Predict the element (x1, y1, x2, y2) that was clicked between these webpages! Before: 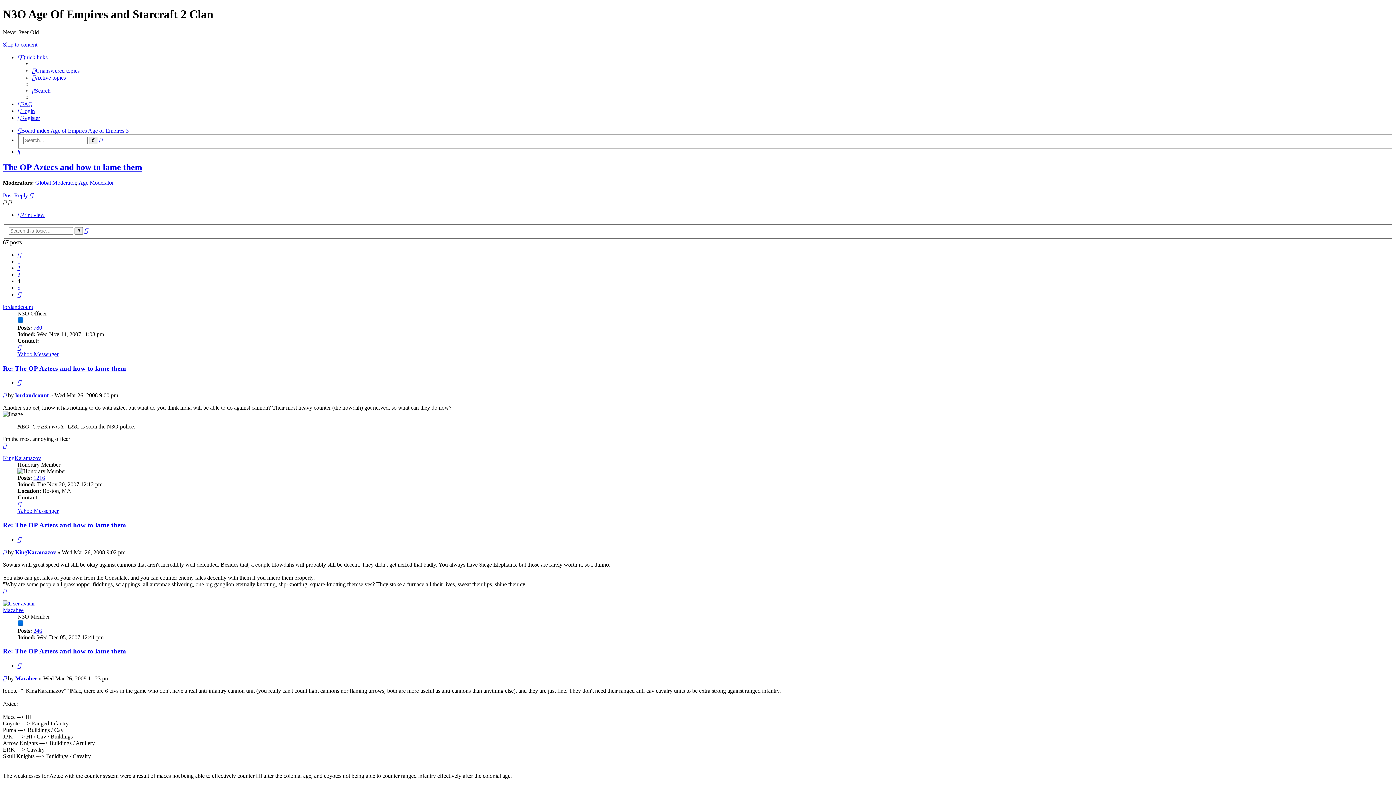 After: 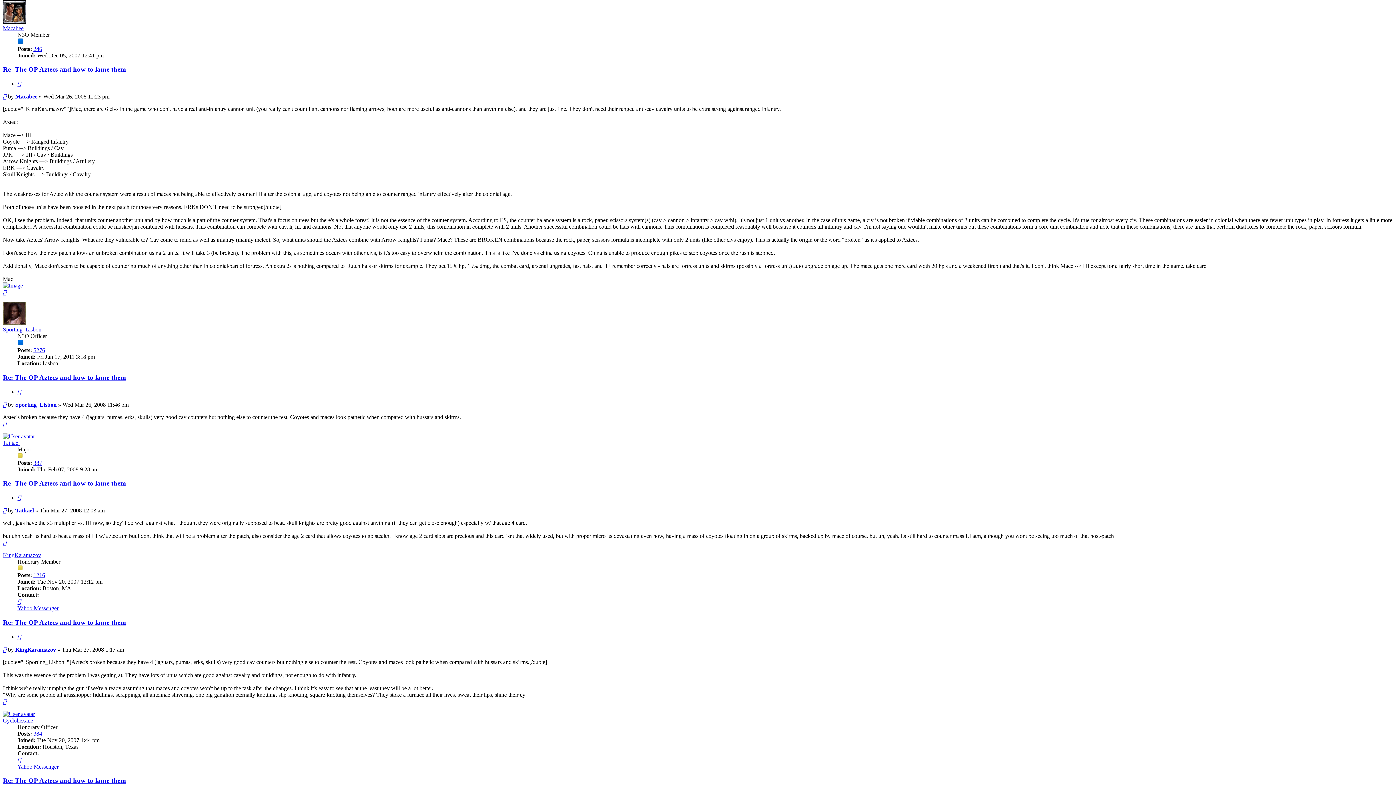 Action: label: Post
  bbox: (2, 675, 8, 681)